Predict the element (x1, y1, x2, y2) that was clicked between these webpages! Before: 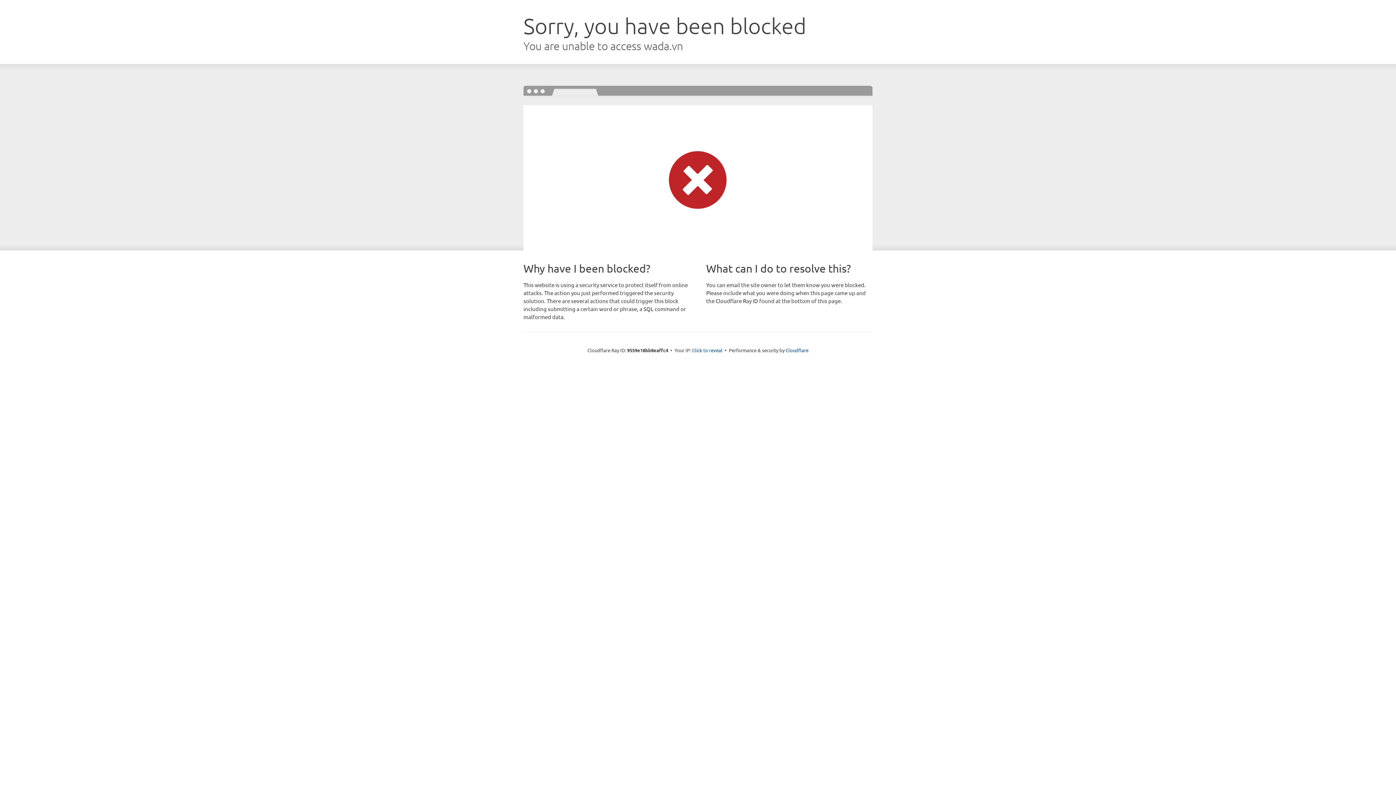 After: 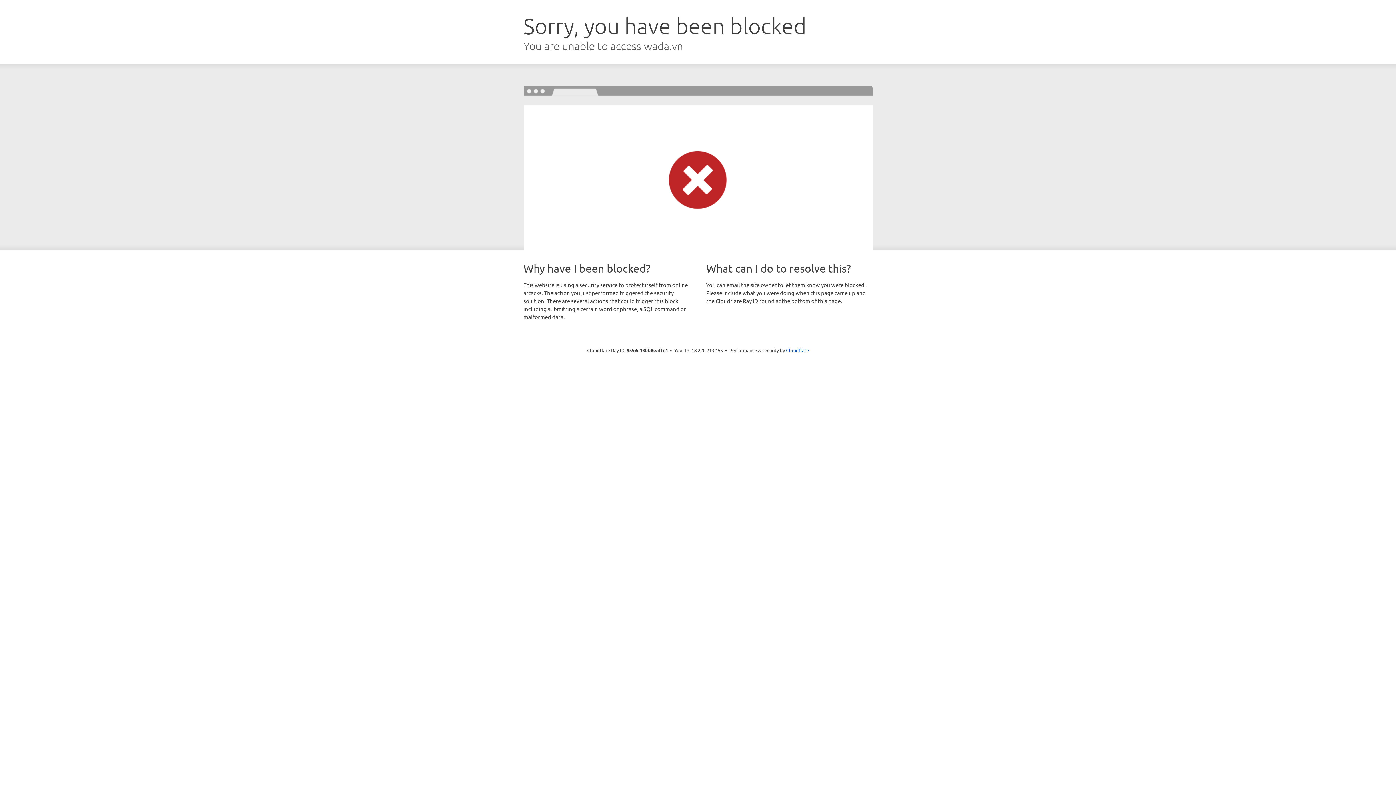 Action: label: Click to reveal bbox: (692, 346, 722, 353)